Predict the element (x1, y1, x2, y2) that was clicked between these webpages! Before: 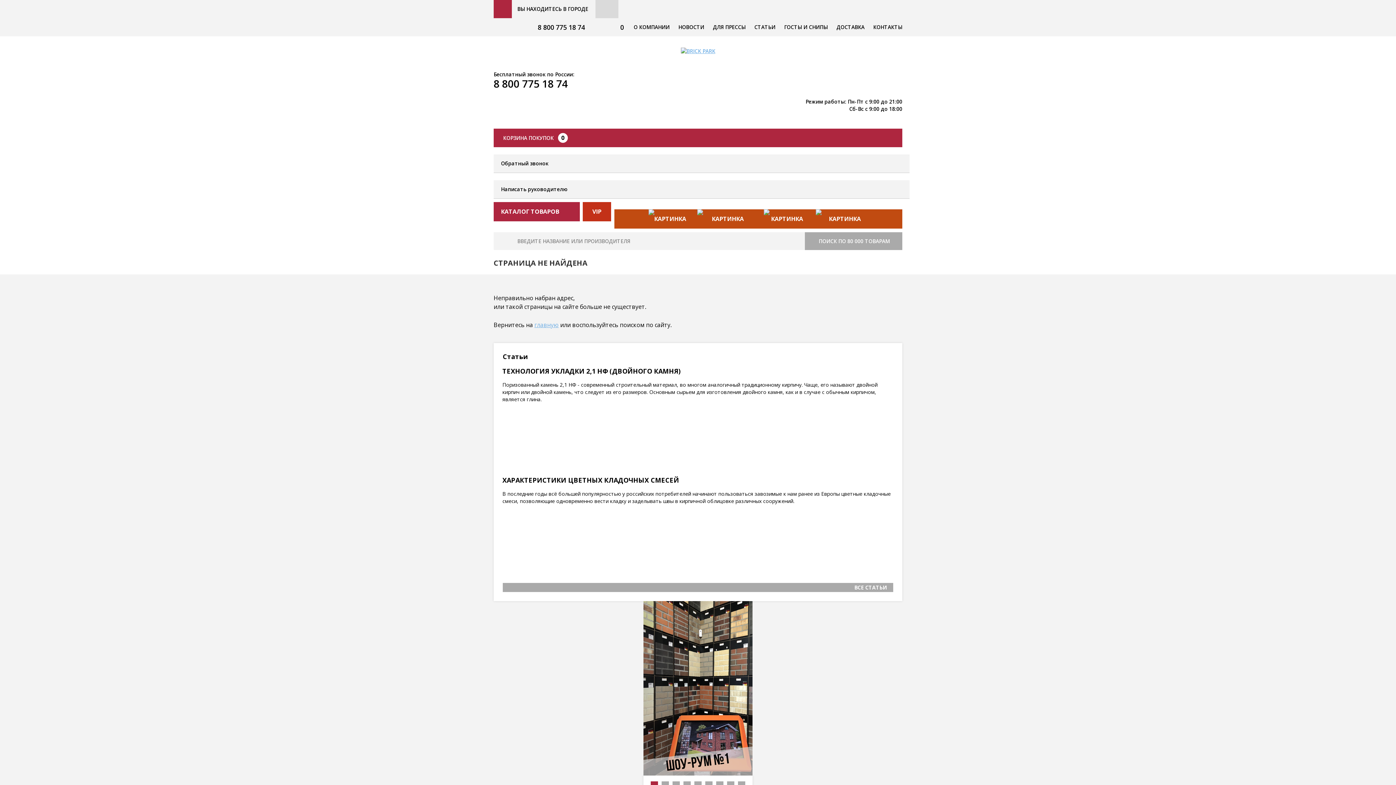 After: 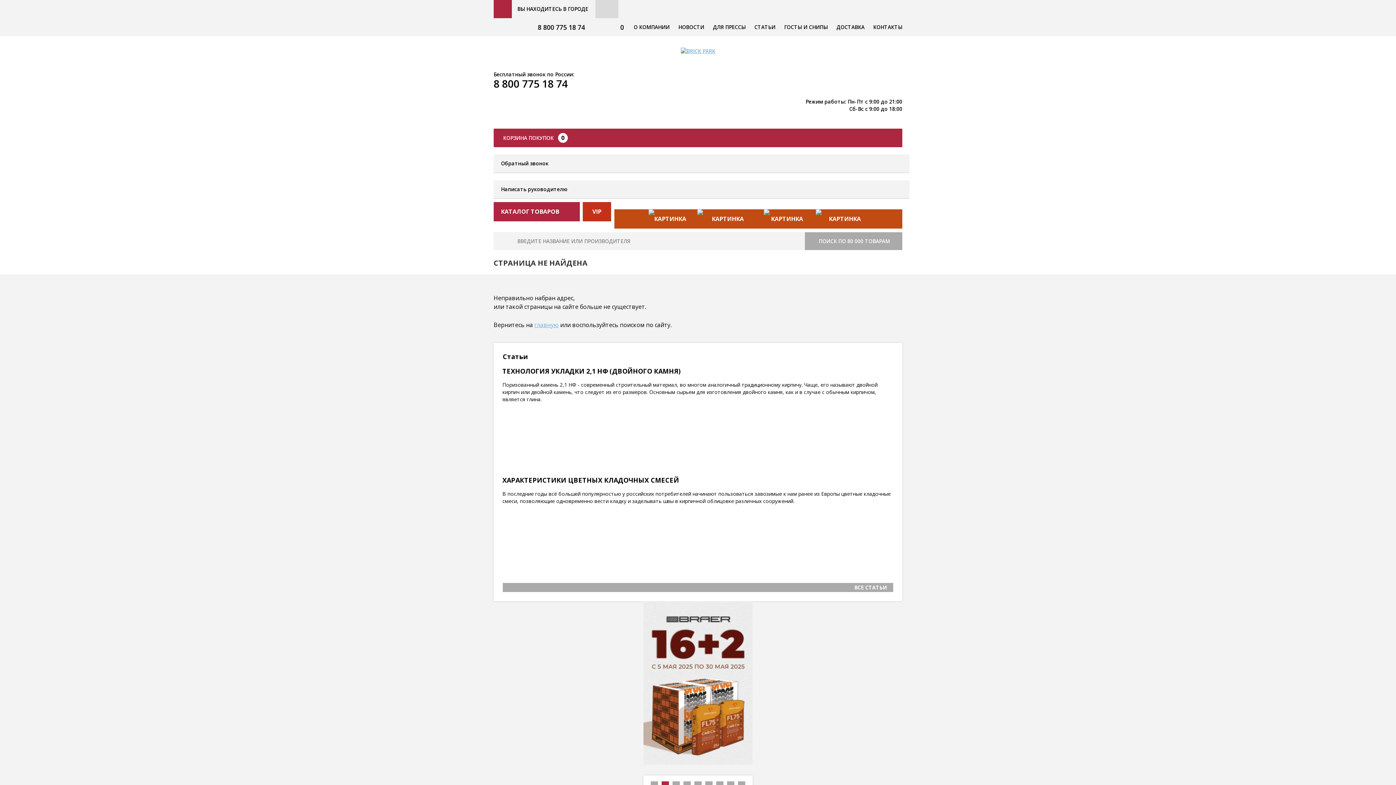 Action: bbox: (493, 78, 568, 89) label: 8 800 775 18 74